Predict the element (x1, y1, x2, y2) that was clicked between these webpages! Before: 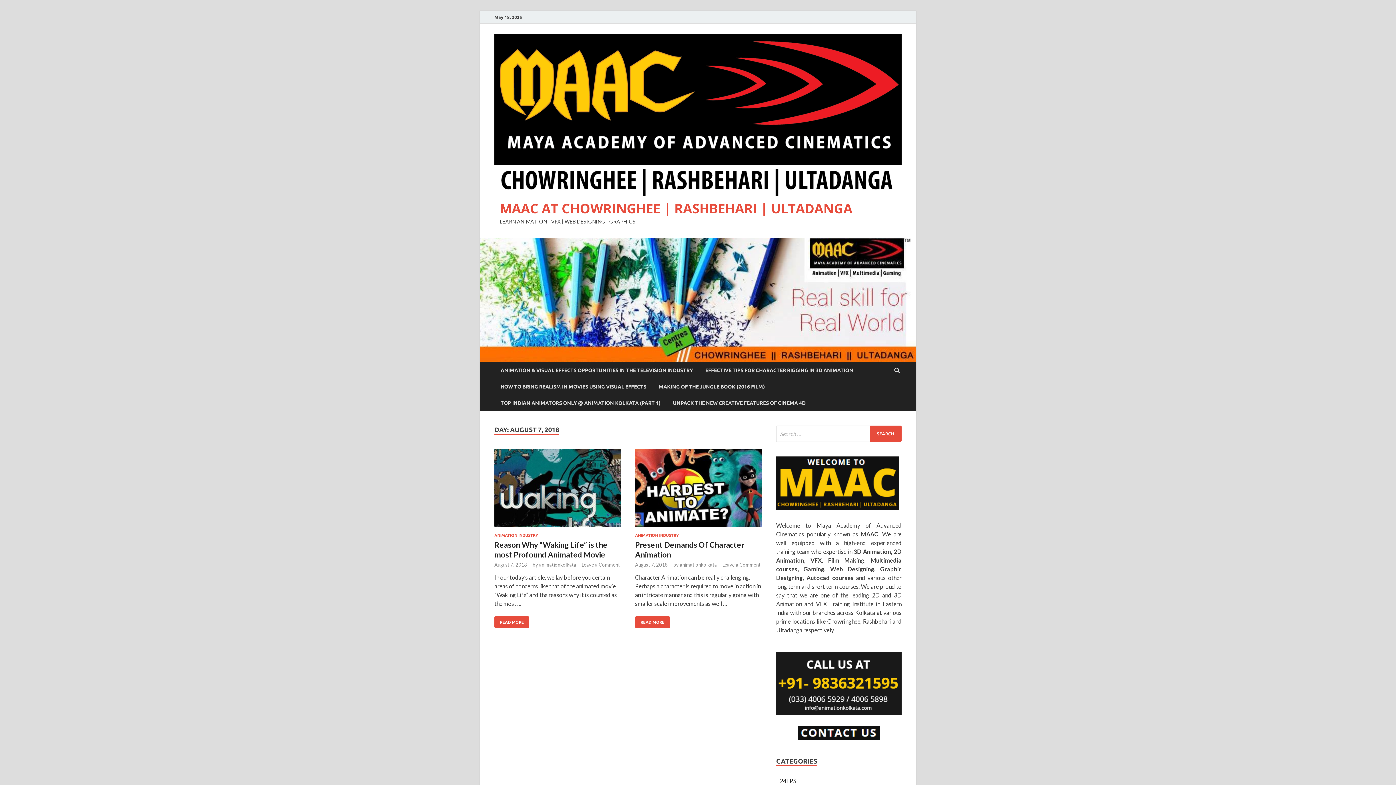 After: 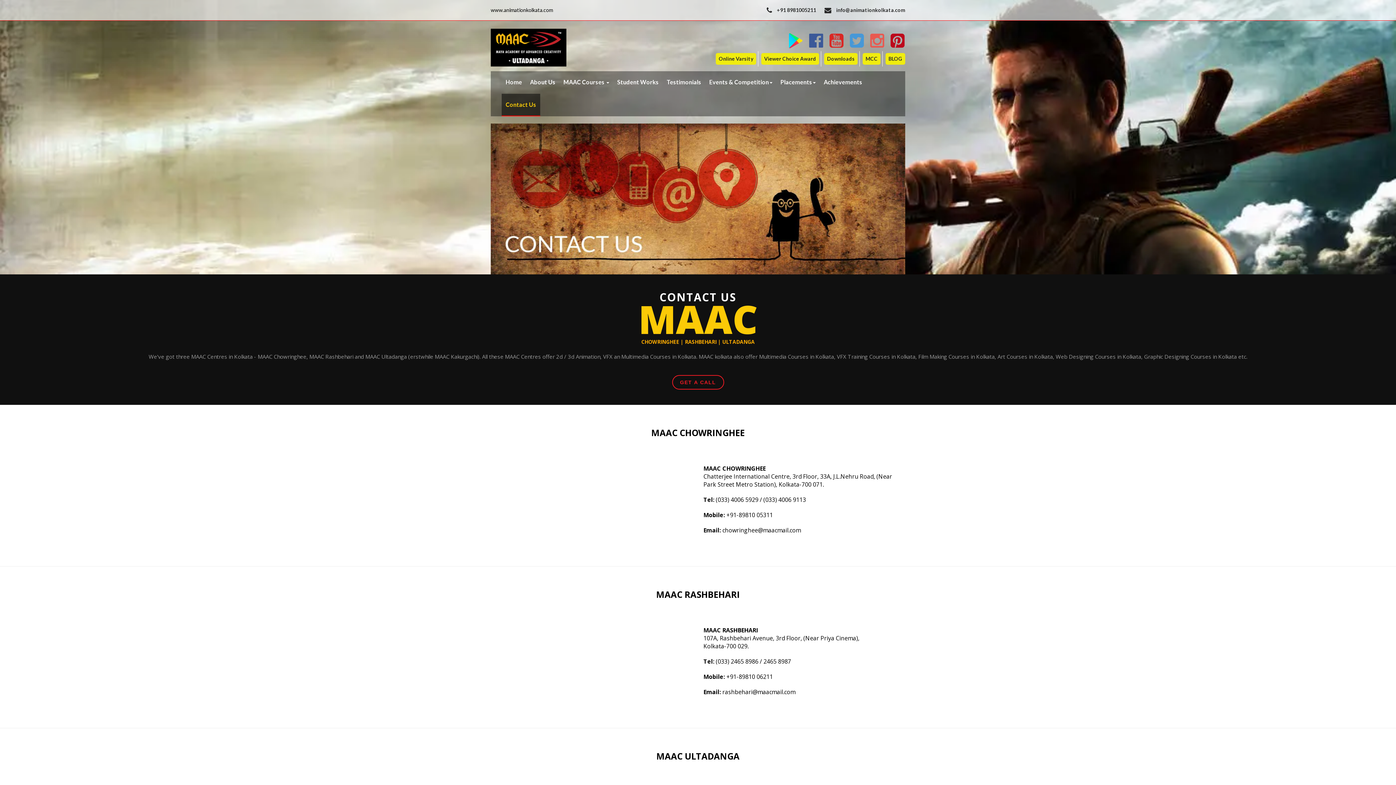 Action: bbox: (798, 734, 879, 741)